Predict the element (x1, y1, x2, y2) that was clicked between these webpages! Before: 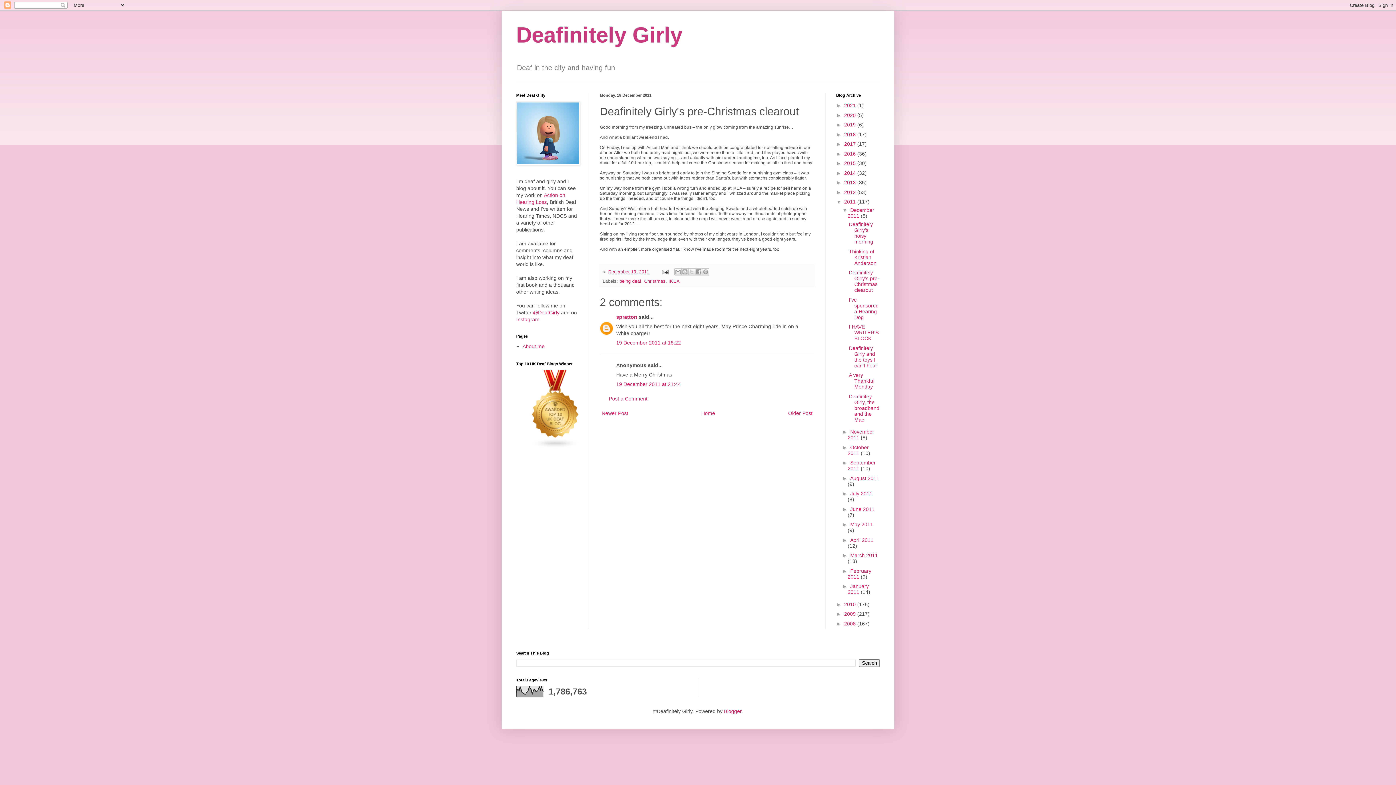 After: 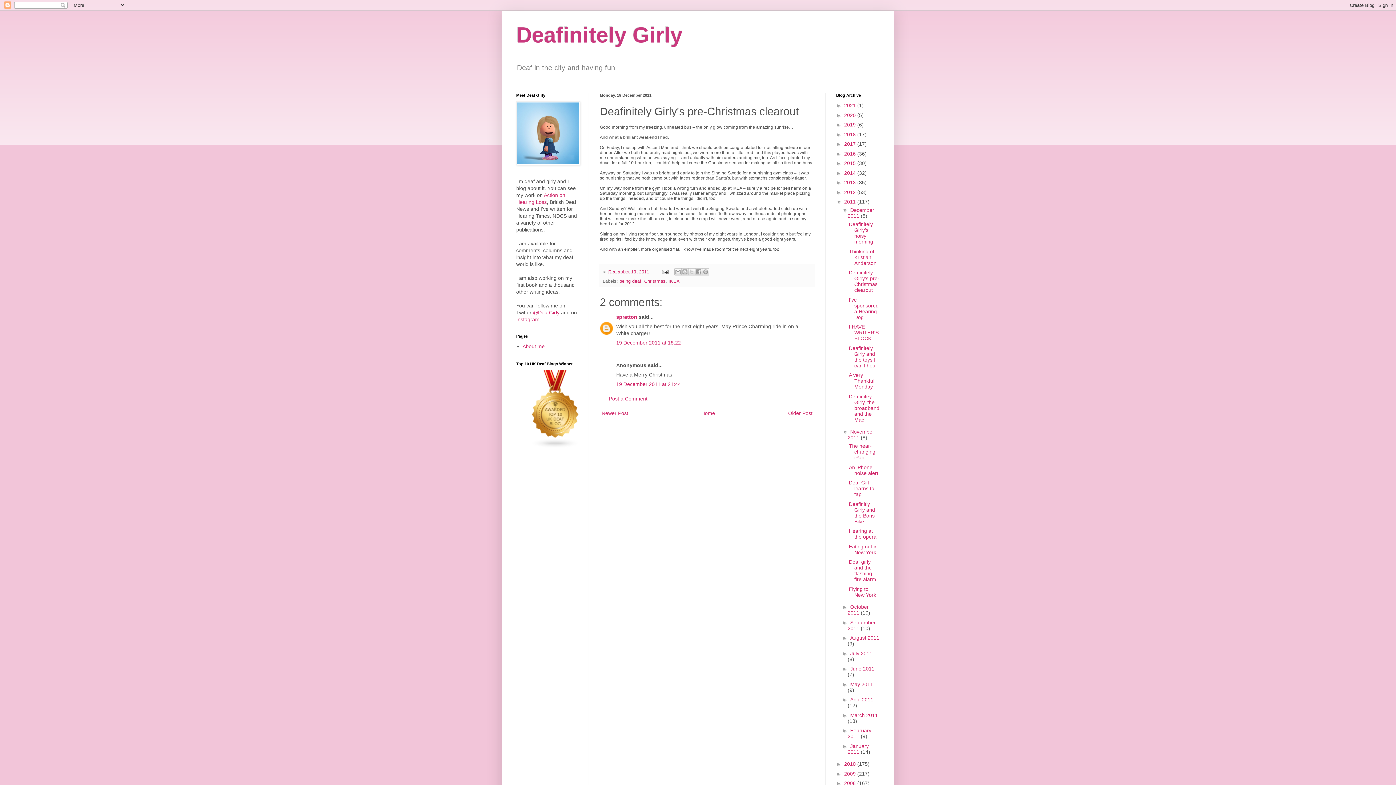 Action: bbox: (842, 429, 850, 435) label: ►  